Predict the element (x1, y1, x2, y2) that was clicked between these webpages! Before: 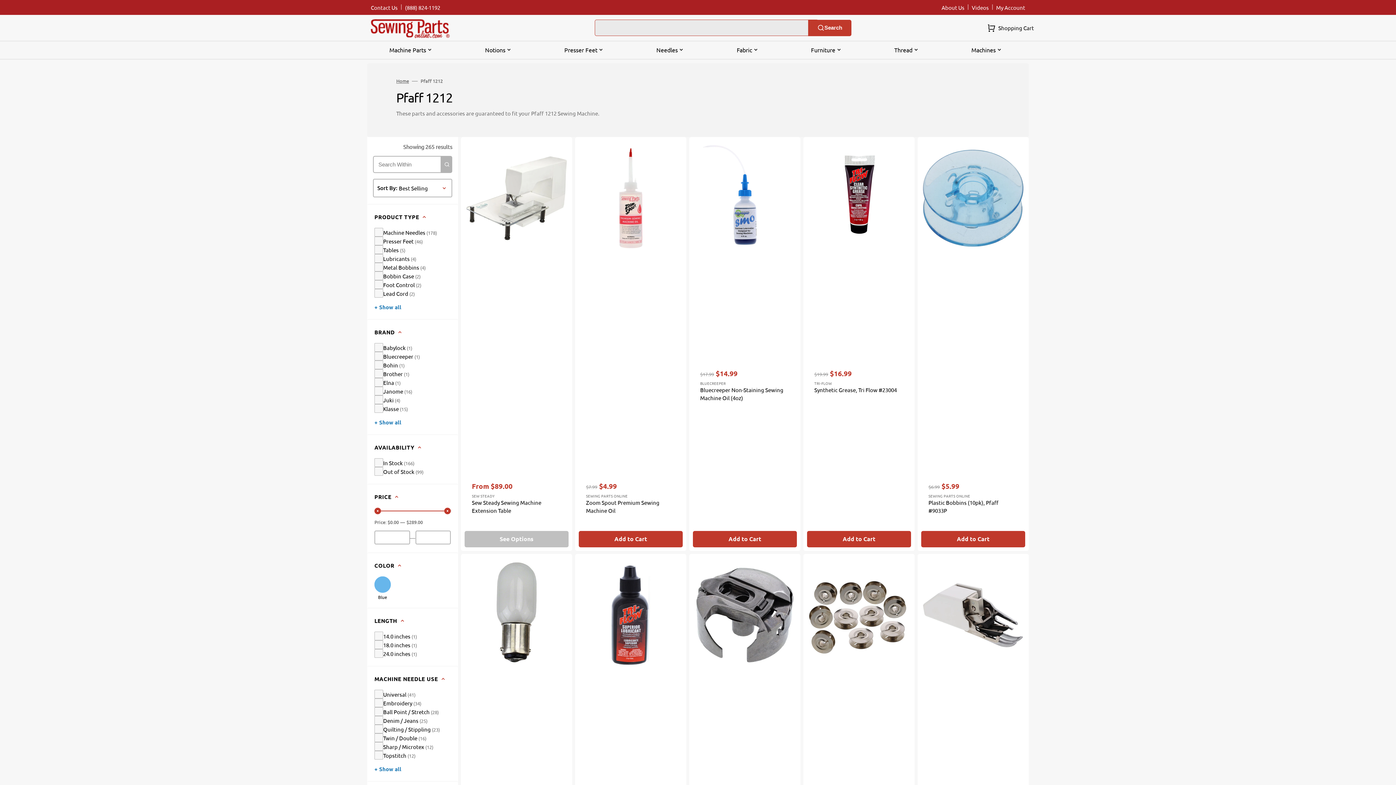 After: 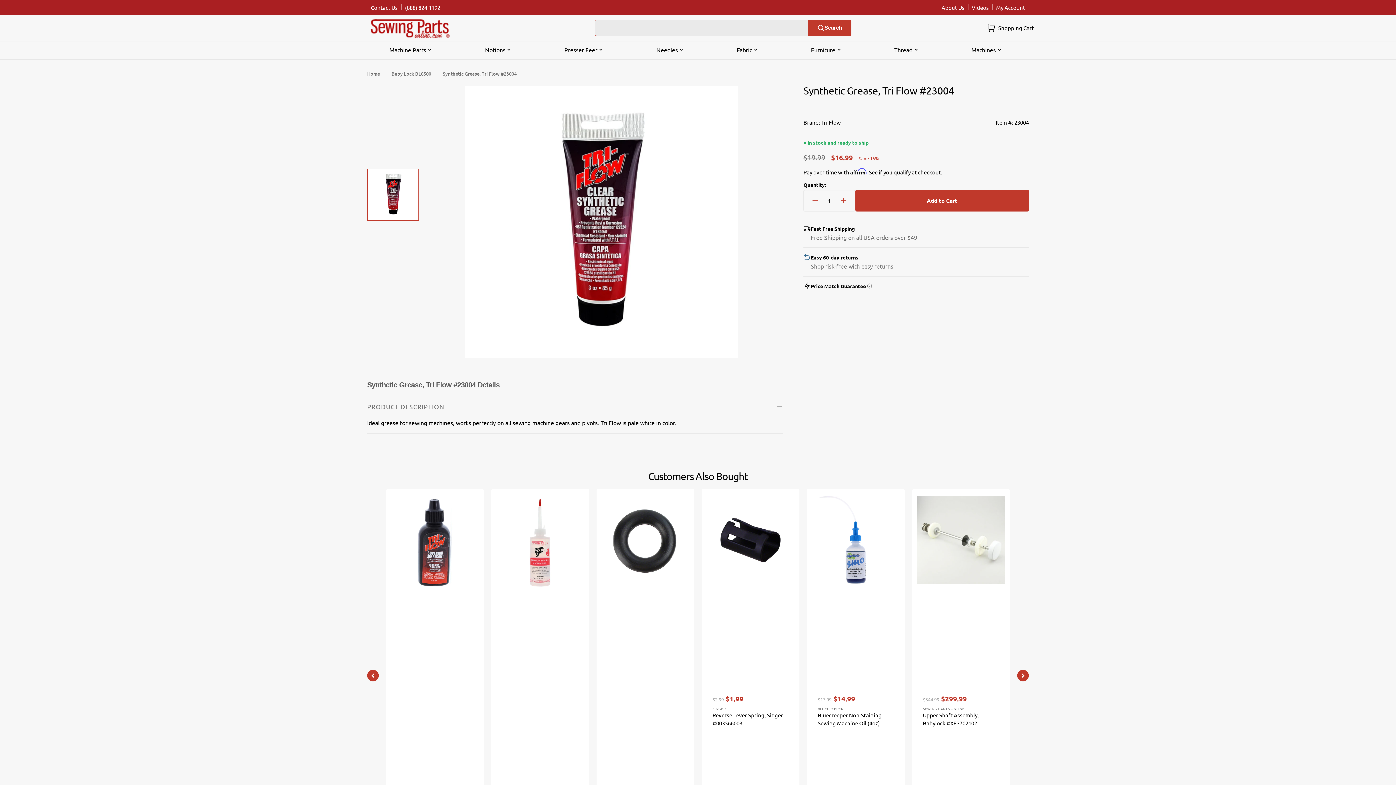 Action: label: Synthetic Grease, Tri Flow #23004 bbox: (814, 386, 897, 394)